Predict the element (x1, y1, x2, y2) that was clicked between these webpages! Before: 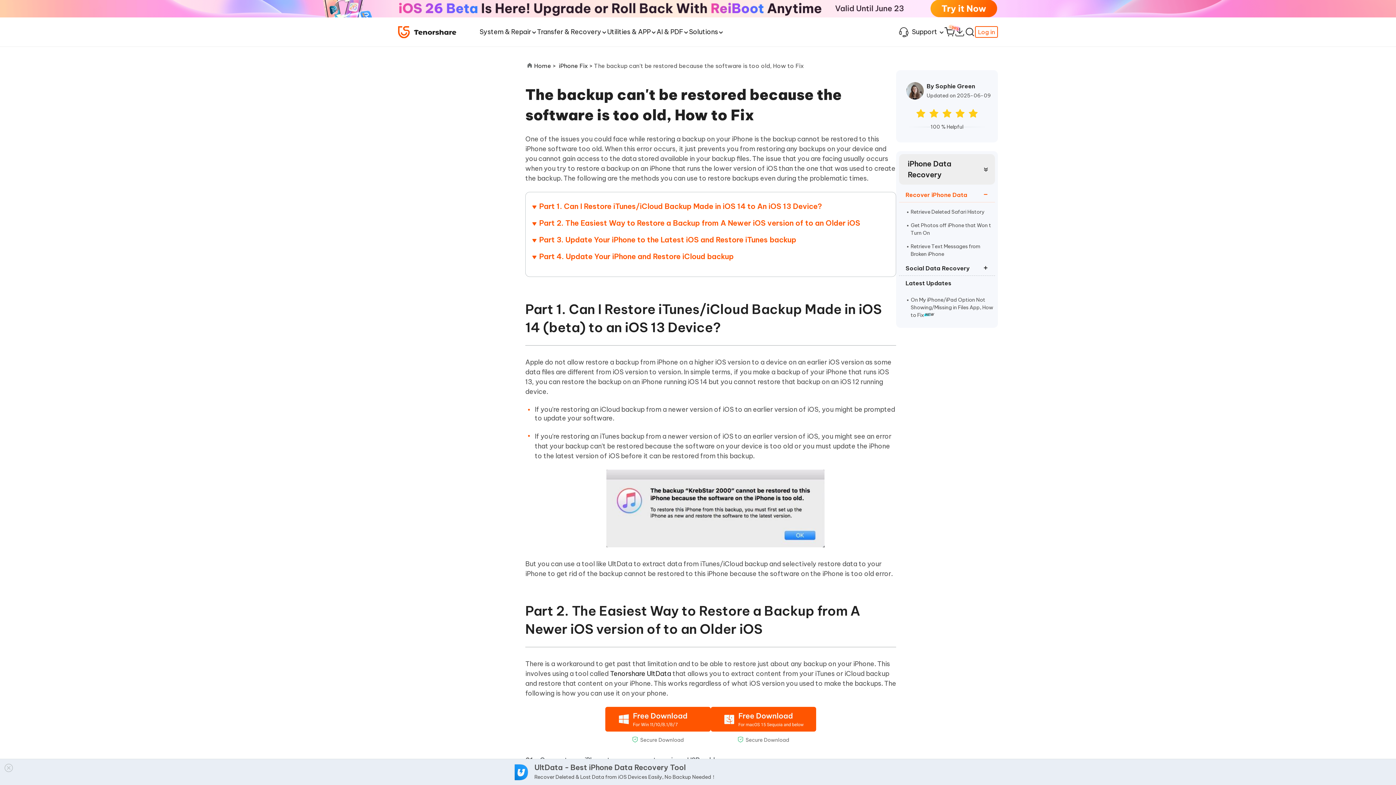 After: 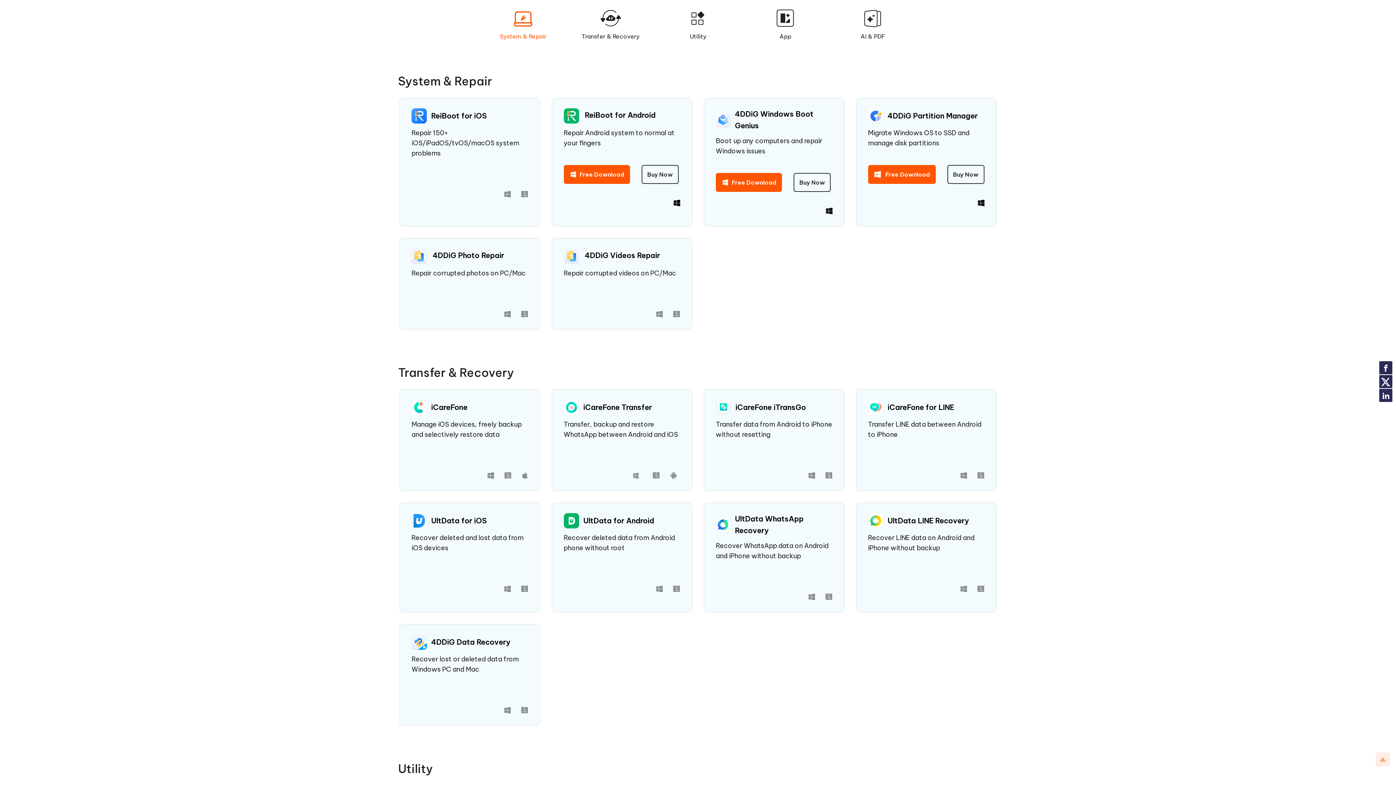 Action: bbox: (954, 17, 965, 46)